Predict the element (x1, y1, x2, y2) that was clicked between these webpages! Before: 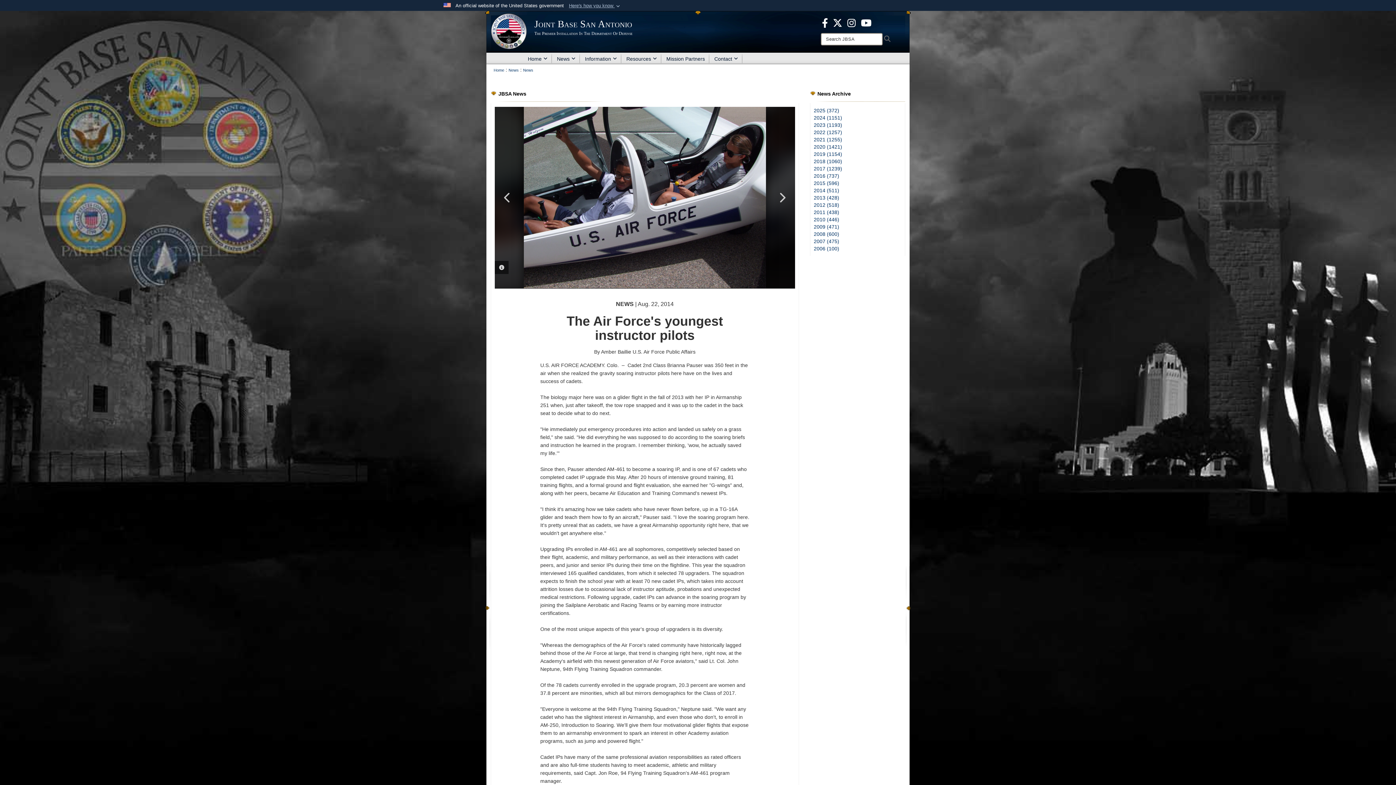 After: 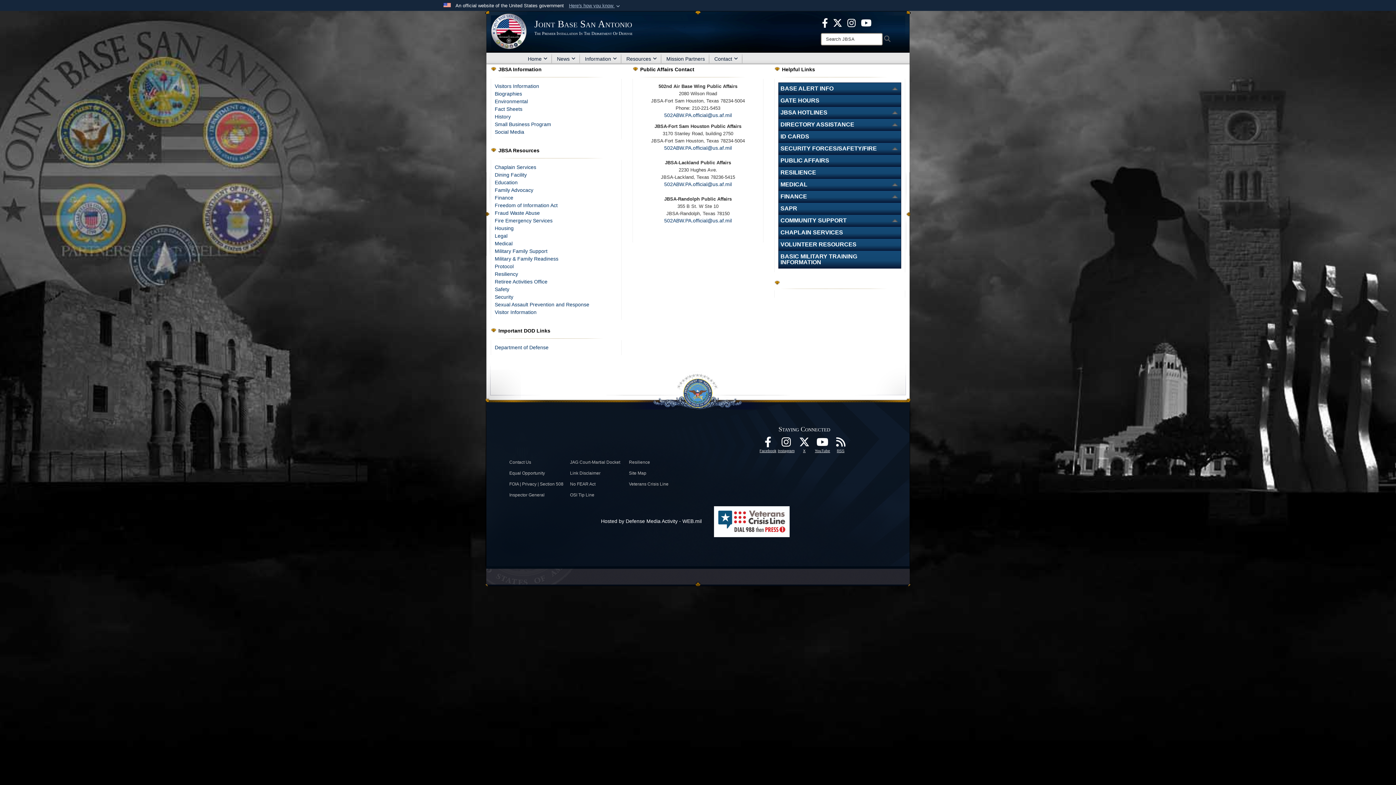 Action: label: Information bbox: (580, 52, 621, 64)